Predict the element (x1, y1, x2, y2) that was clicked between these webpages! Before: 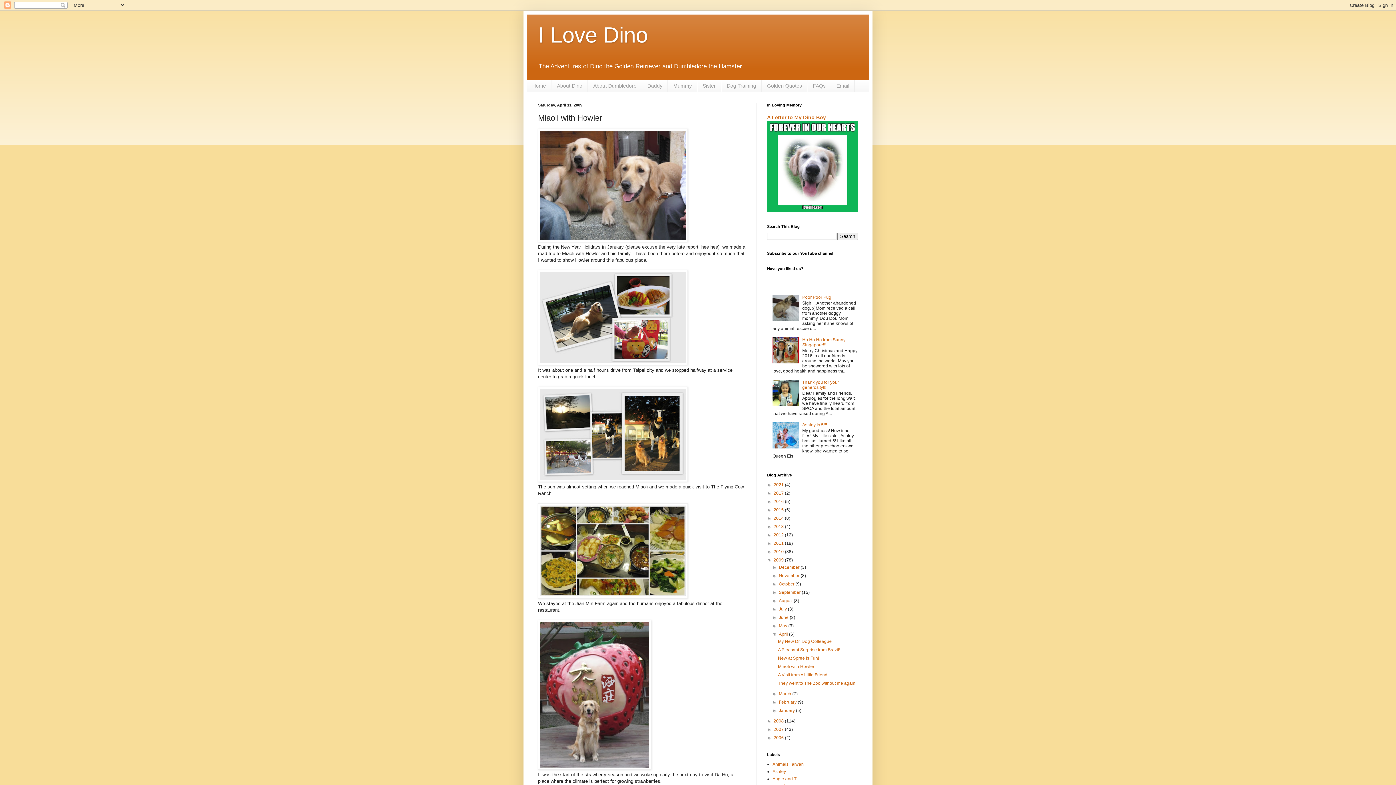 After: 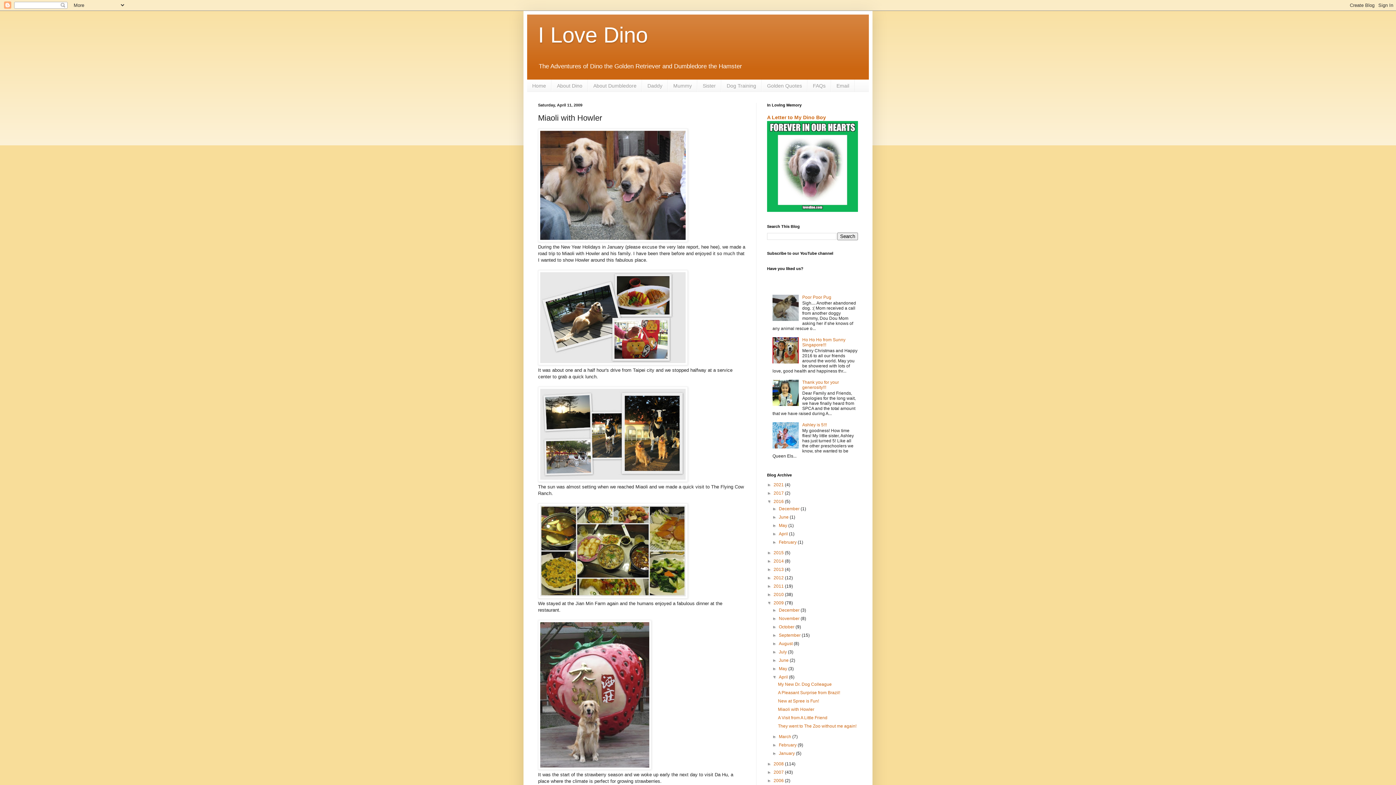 Action: bbox: (767, 499, 773, 504) label: ►  